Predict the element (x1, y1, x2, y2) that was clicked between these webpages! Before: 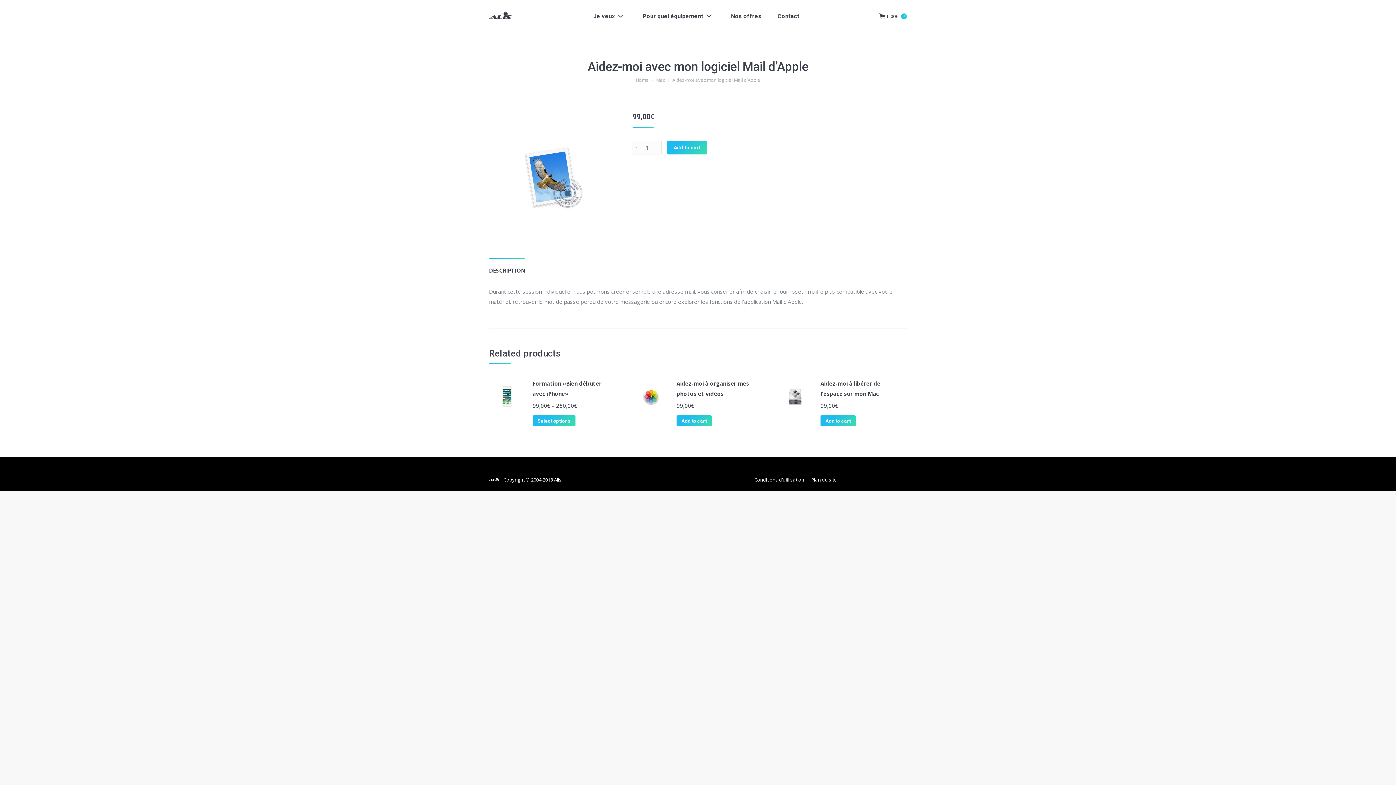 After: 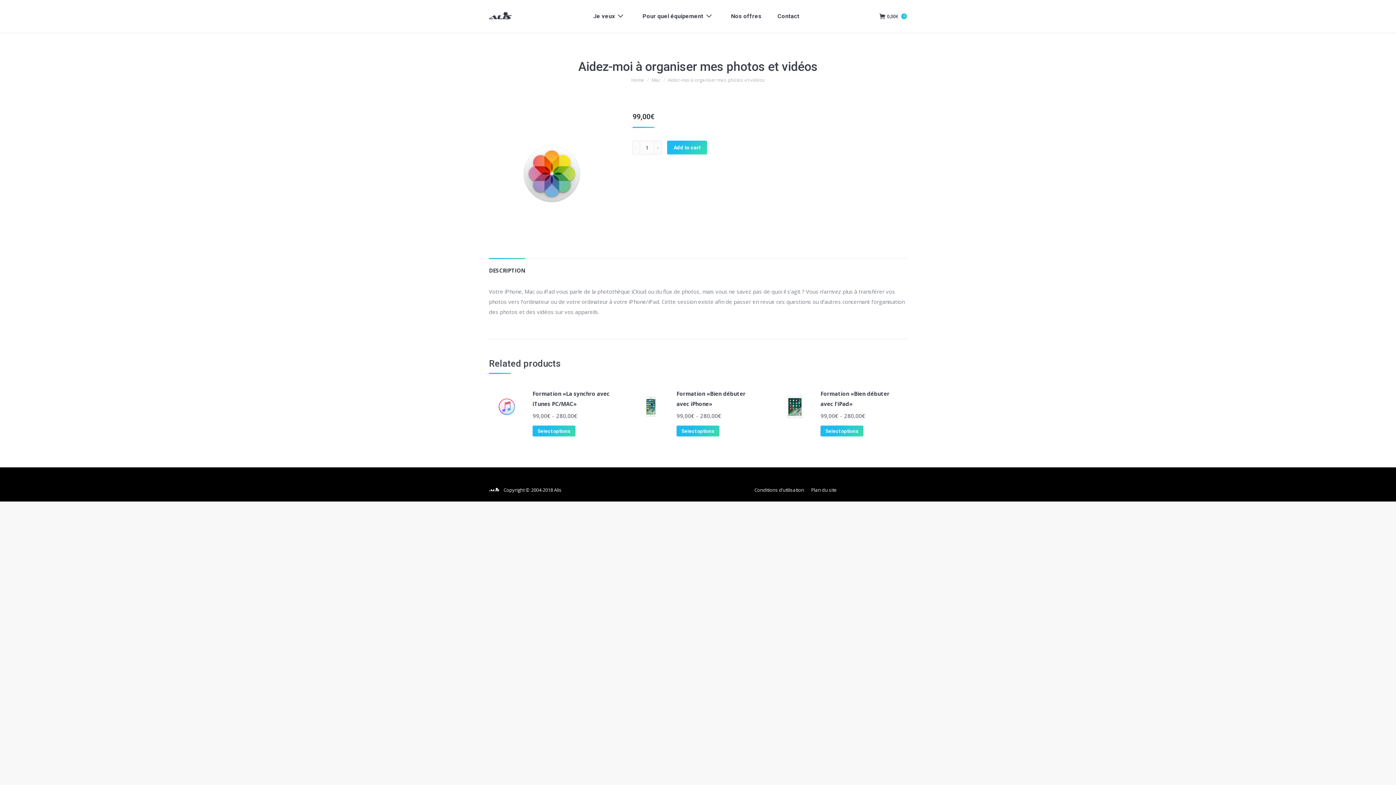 Action: bbox: (633, 378, 669, 432)